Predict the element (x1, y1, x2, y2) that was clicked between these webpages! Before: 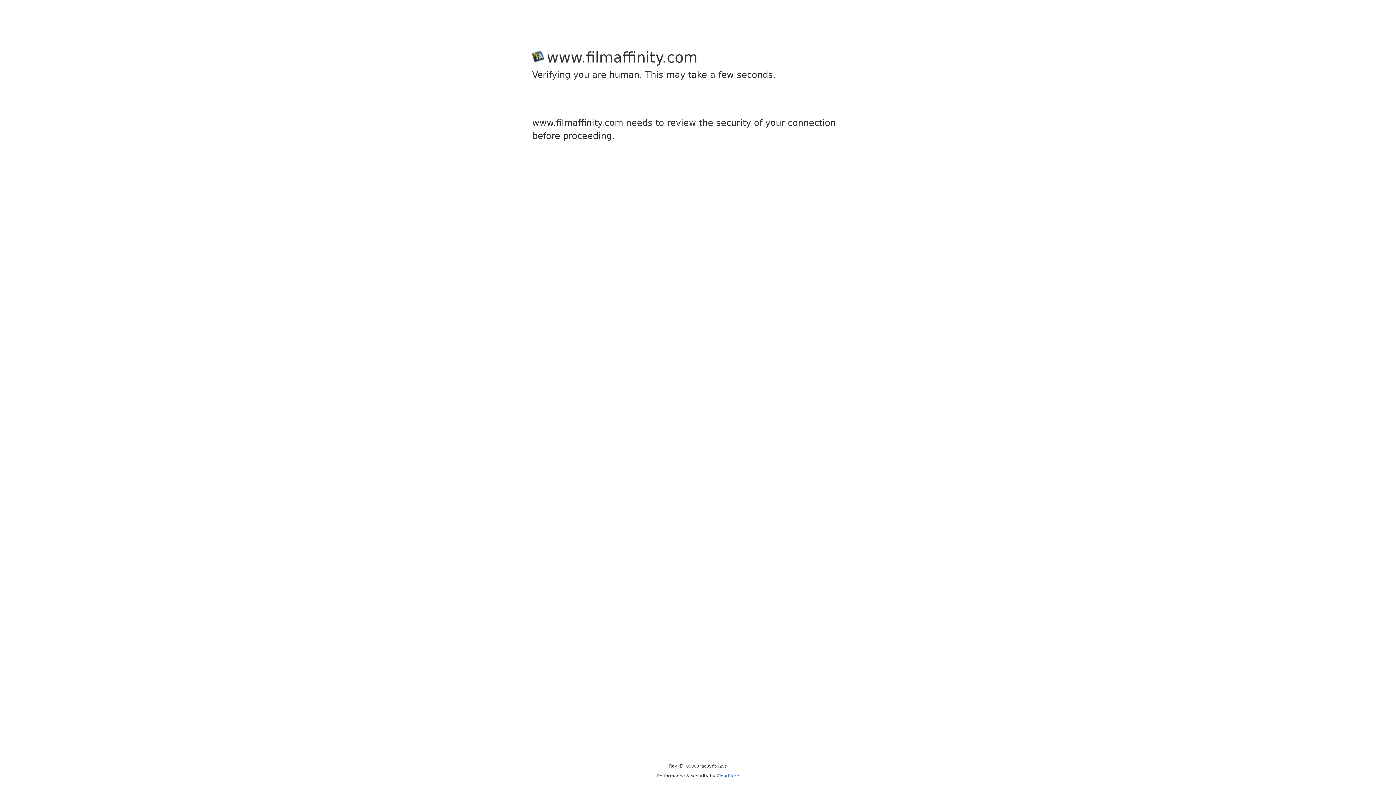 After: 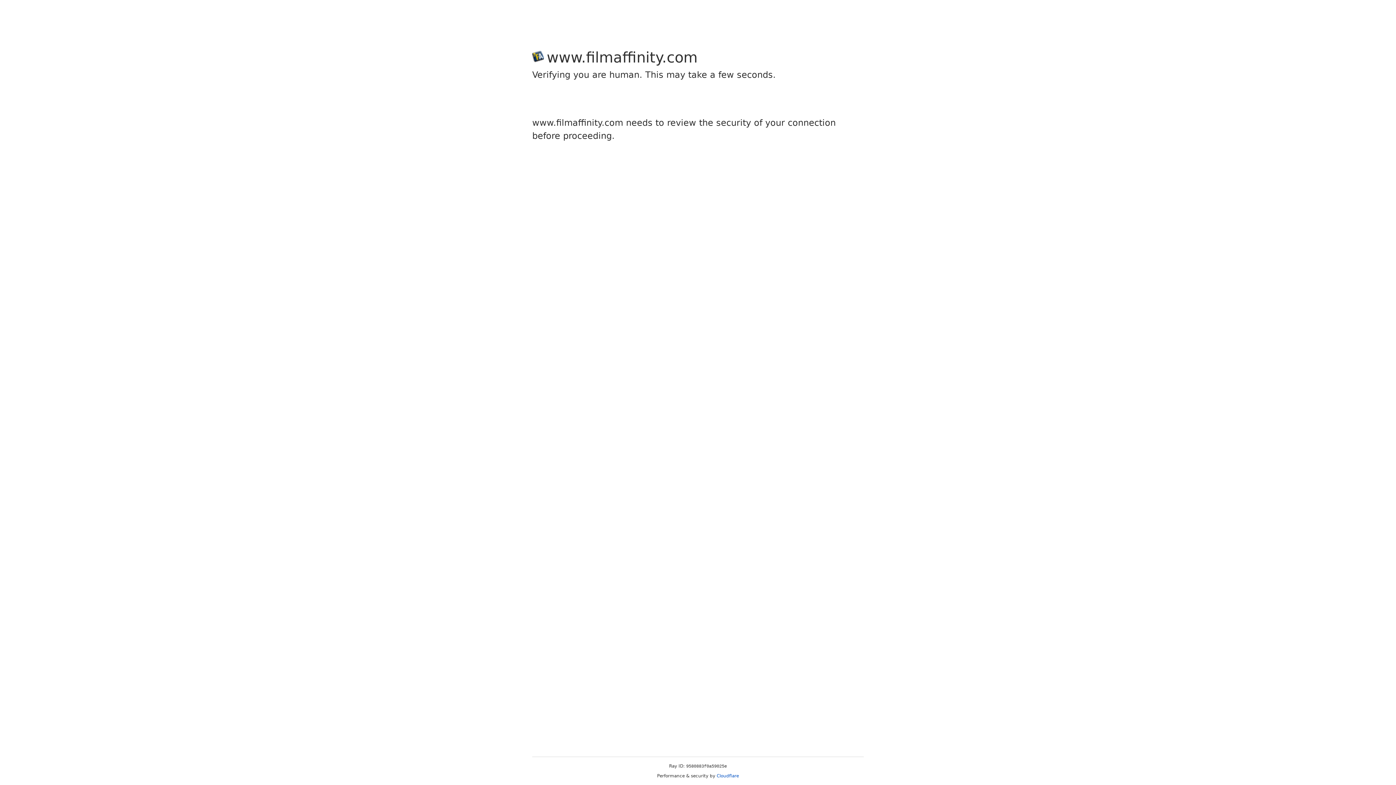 Action: label: Cloudflare bbox: (716, 773, 739, 778)